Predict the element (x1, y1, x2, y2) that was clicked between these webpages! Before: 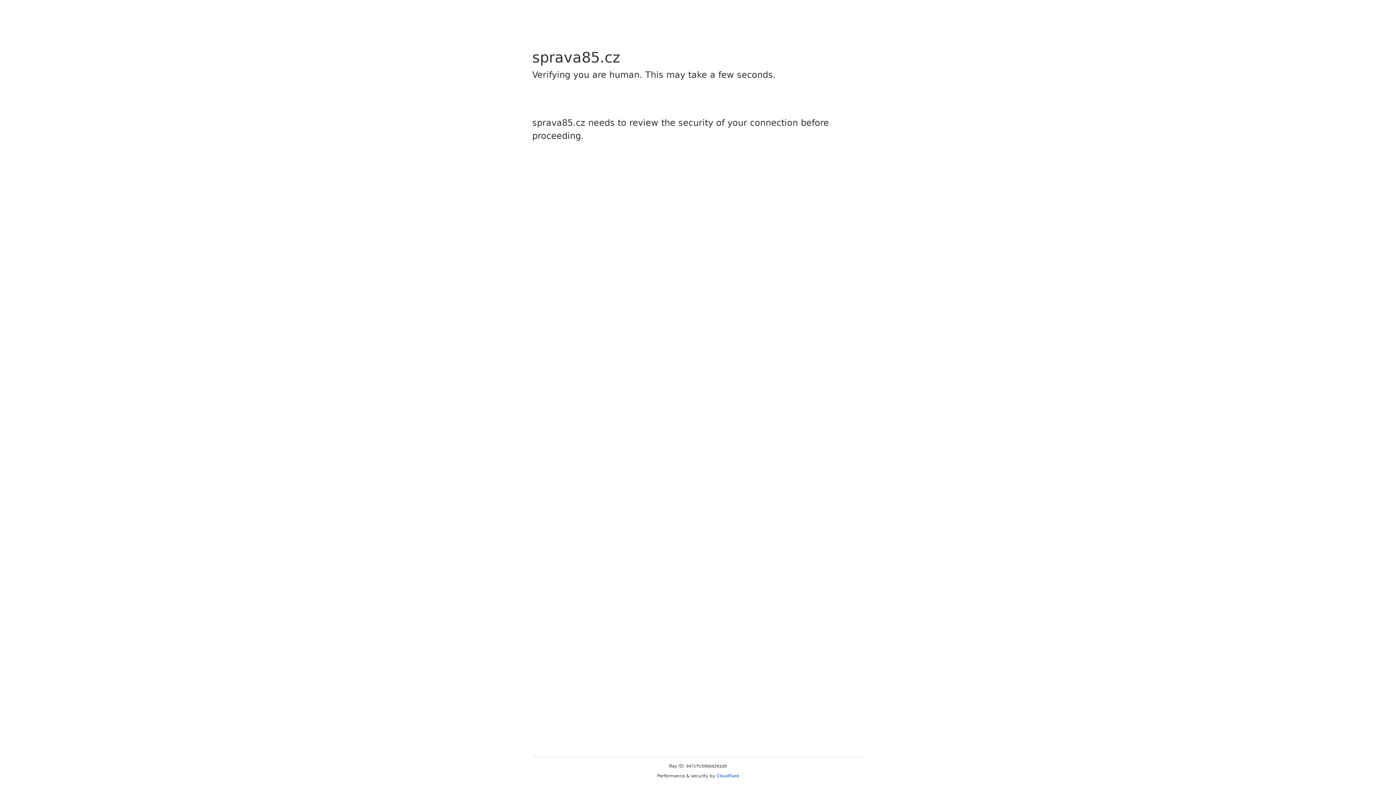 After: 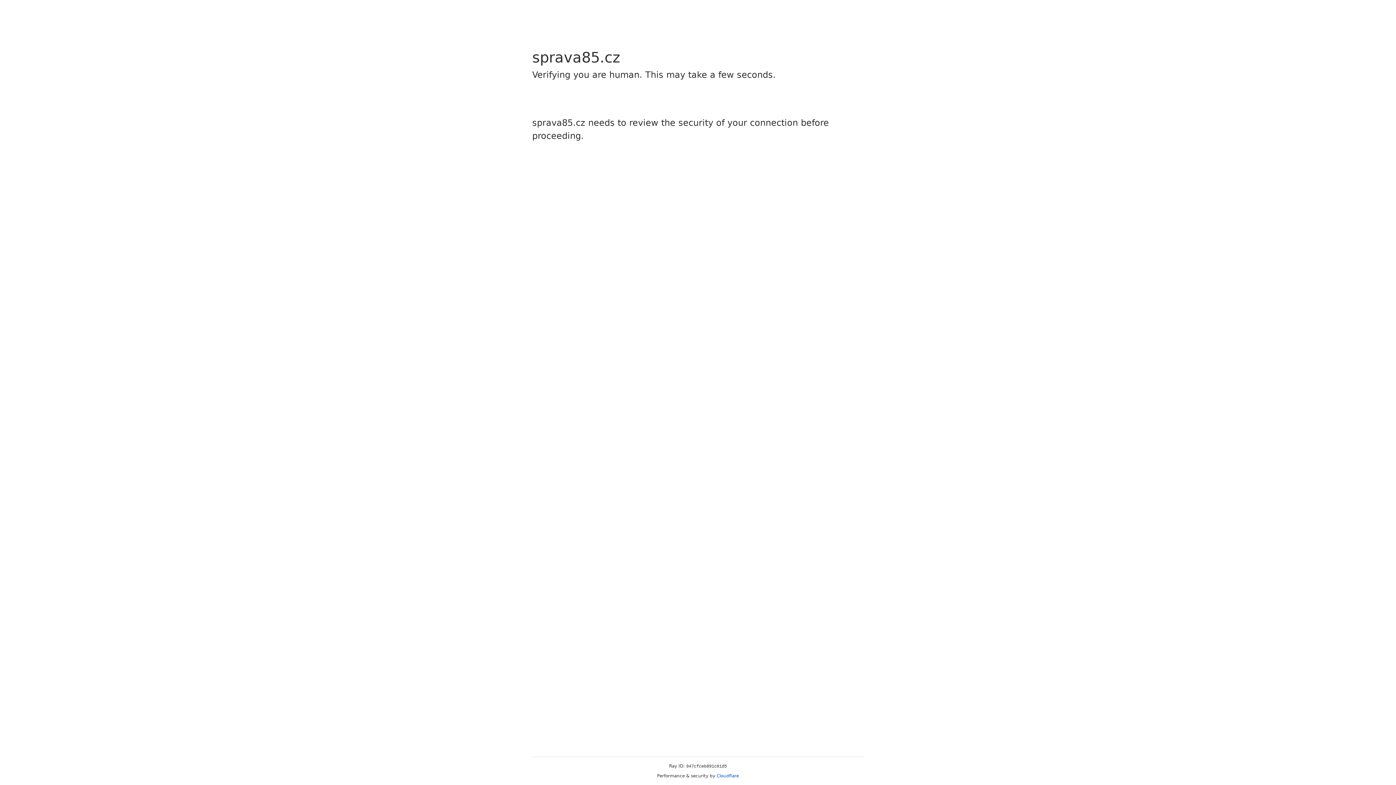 Action: label: Cloudflare bbox: (716, 773, 739, 778)